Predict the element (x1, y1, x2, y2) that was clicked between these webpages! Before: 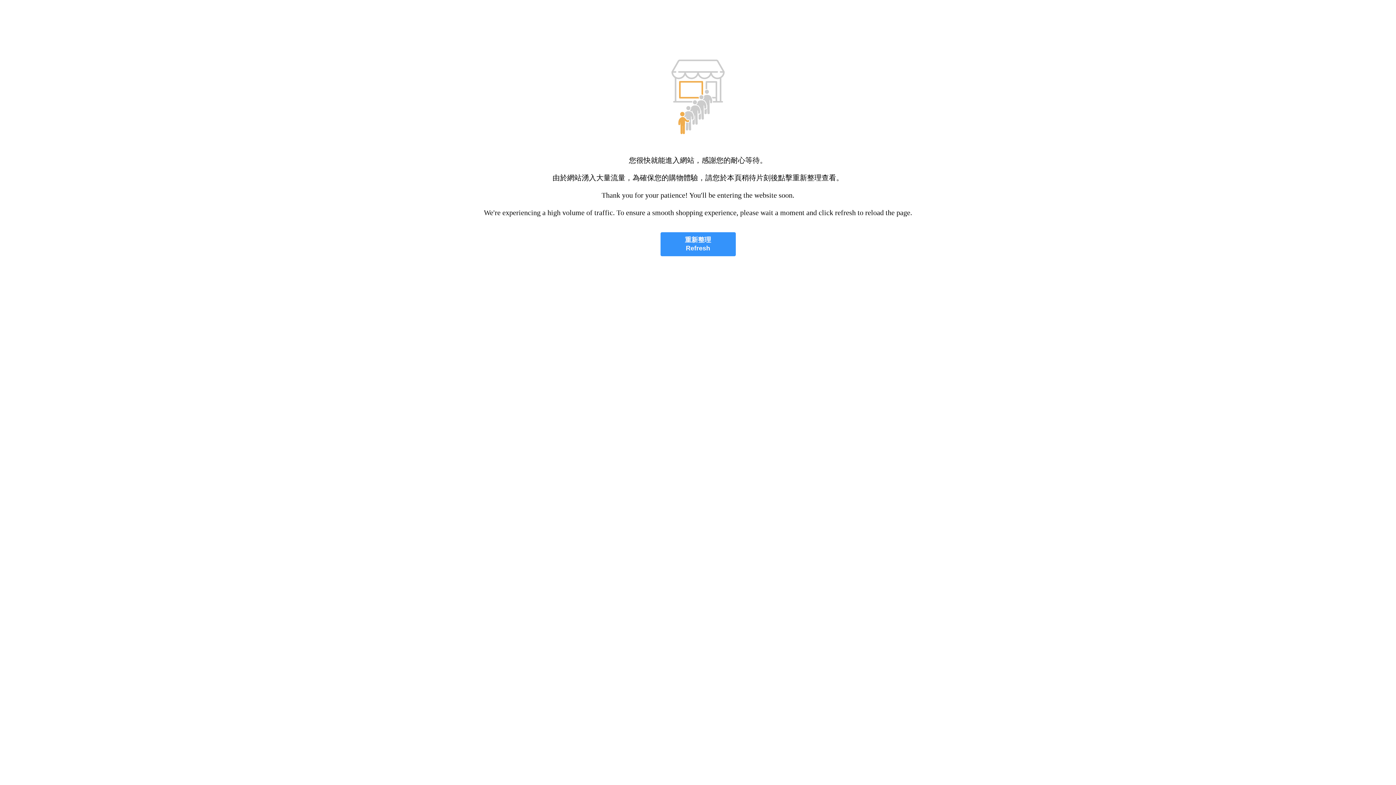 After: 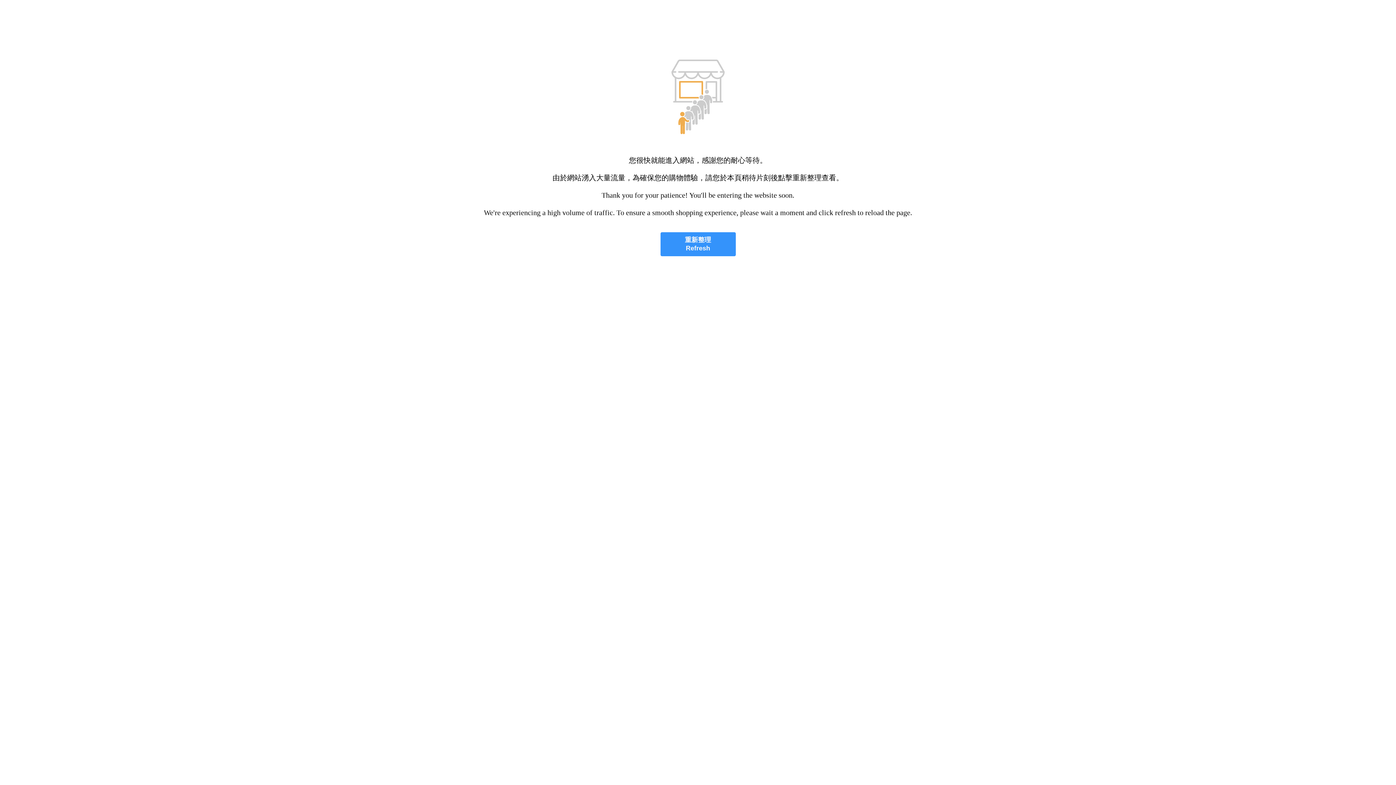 Action: bbox: (660, 232, 735, 256) label: 重新整理
Refresh